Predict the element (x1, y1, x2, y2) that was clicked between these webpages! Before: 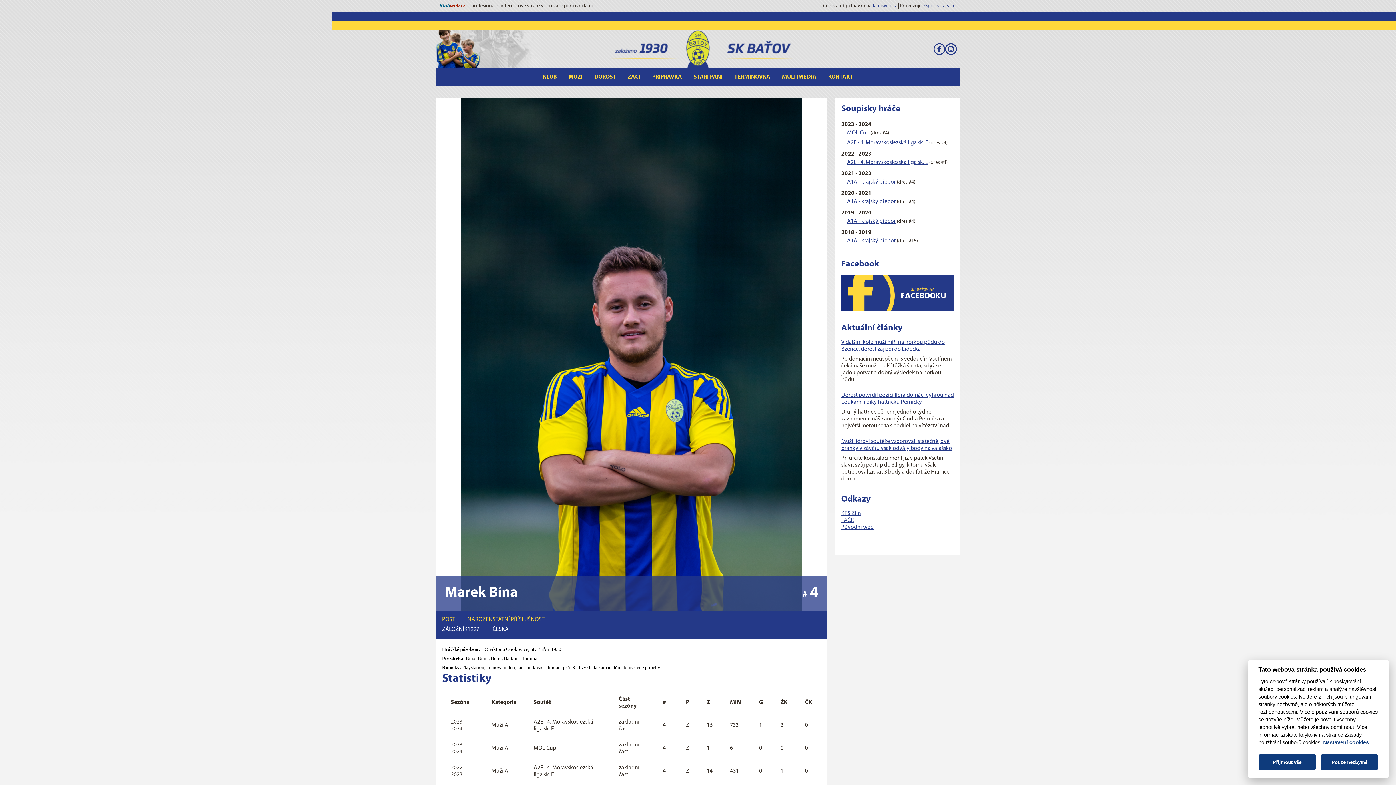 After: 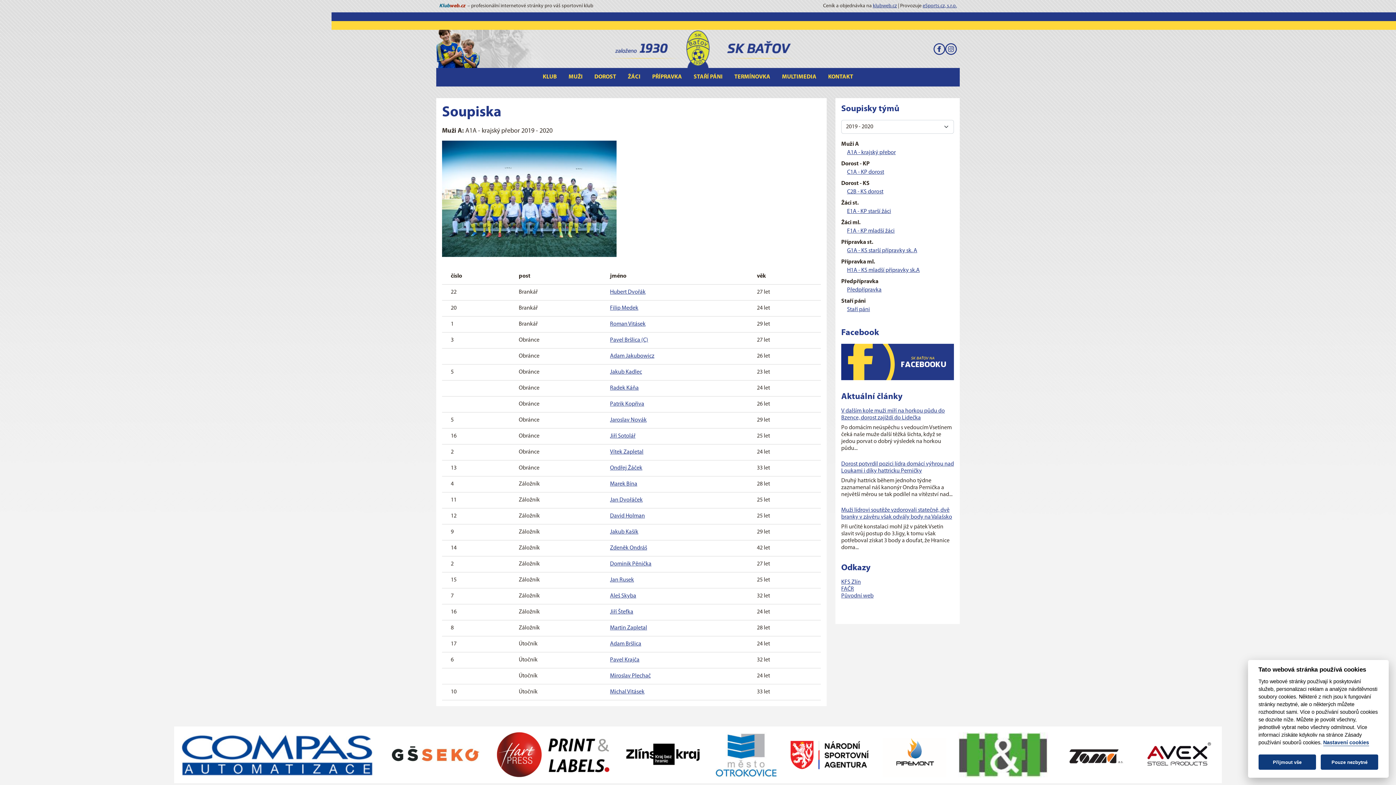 Action: bbox: (847, 218, 896, 224) label: A1A - krajský přebor